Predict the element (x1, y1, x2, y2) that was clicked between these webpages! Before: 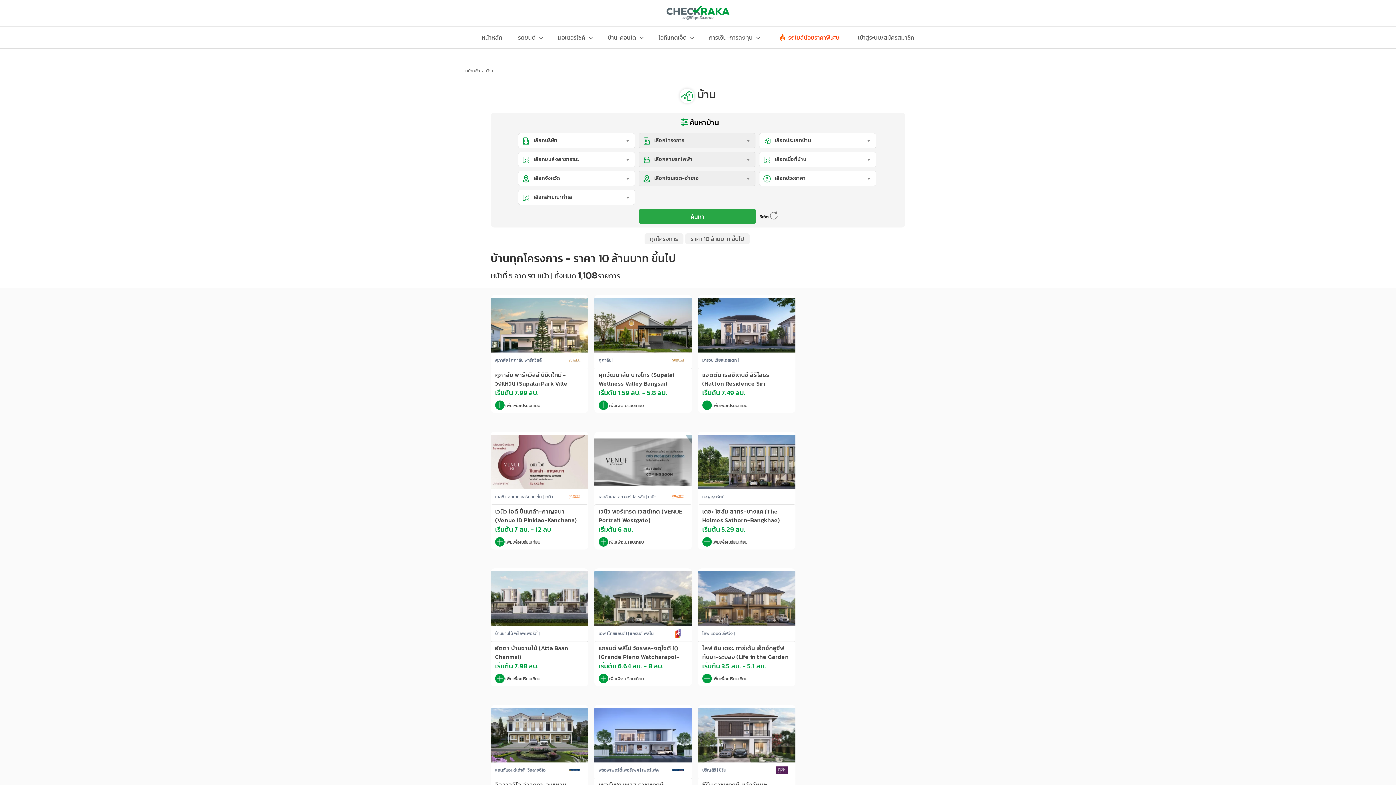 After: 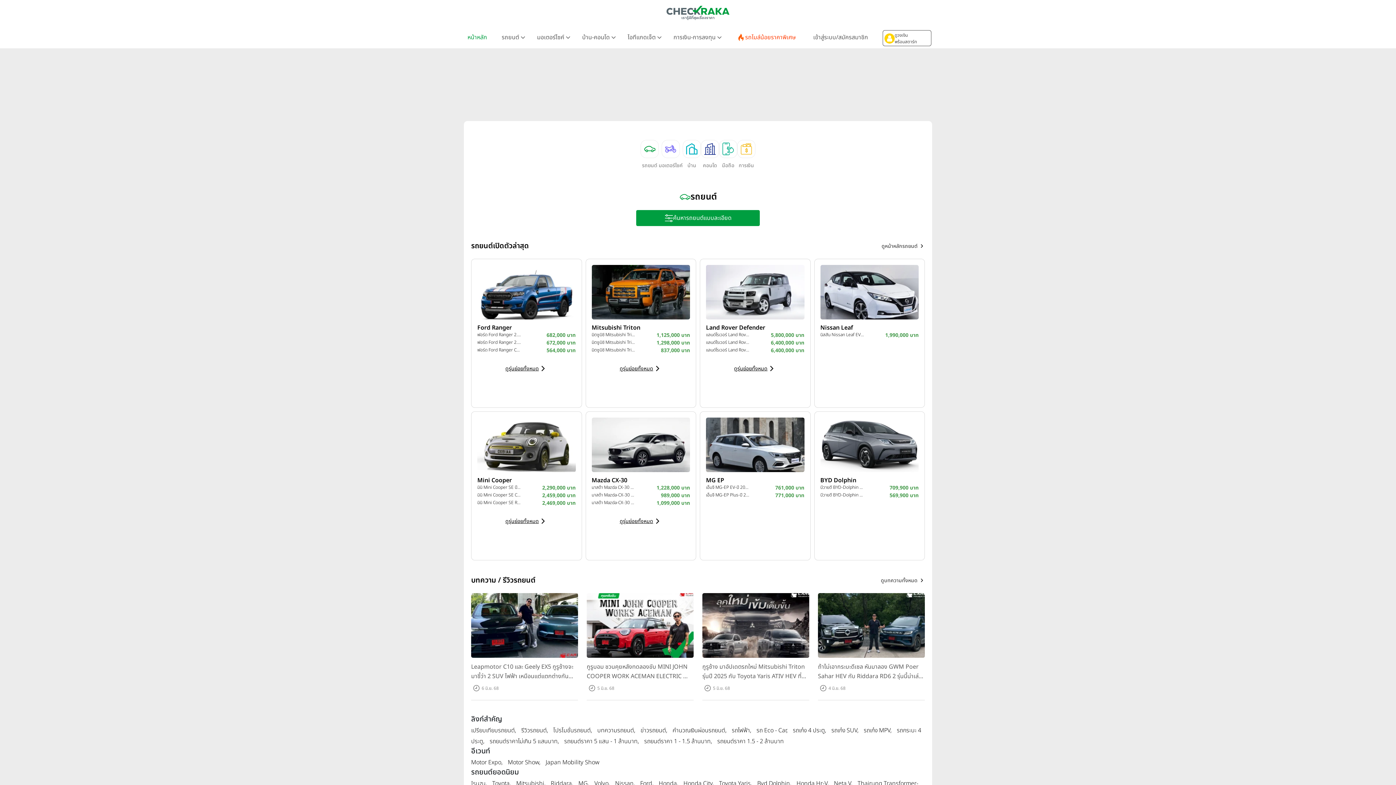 Action: bbox: (478, 30, 505, 44) label: หน้าหลัก